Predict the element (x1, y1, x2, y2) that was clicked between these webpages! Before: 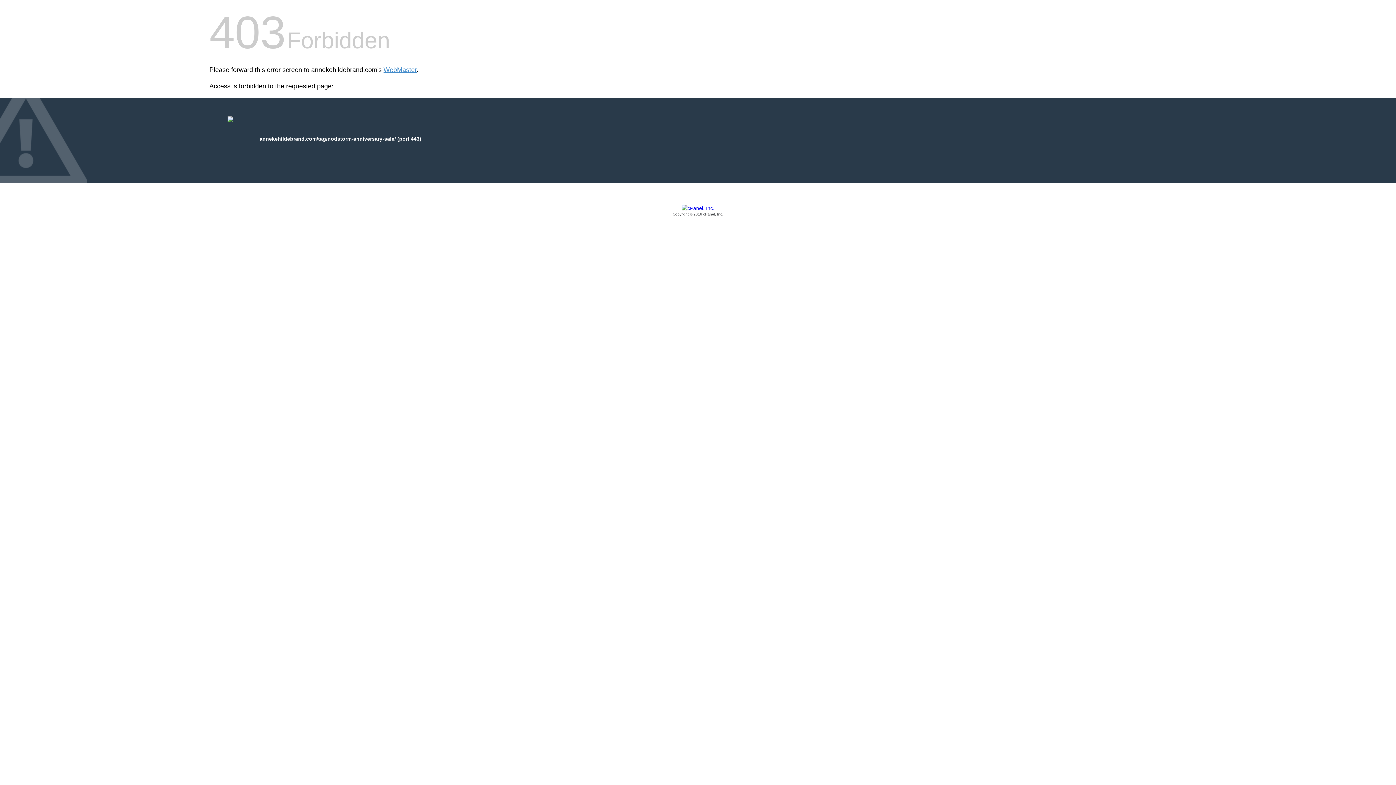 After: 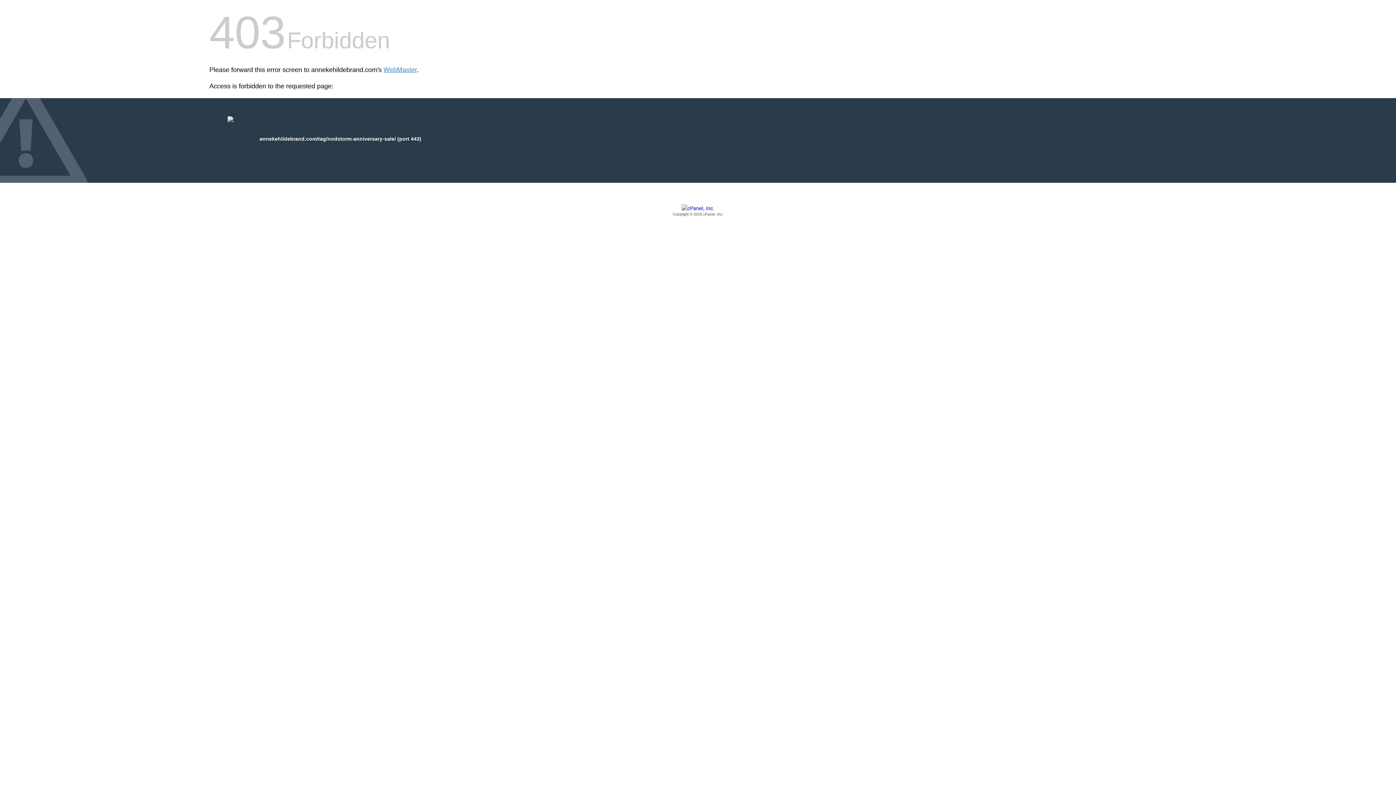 Action: label: Copyright © 2016 cPanel, Inc. bbox: (209, 205, 1186, 217)